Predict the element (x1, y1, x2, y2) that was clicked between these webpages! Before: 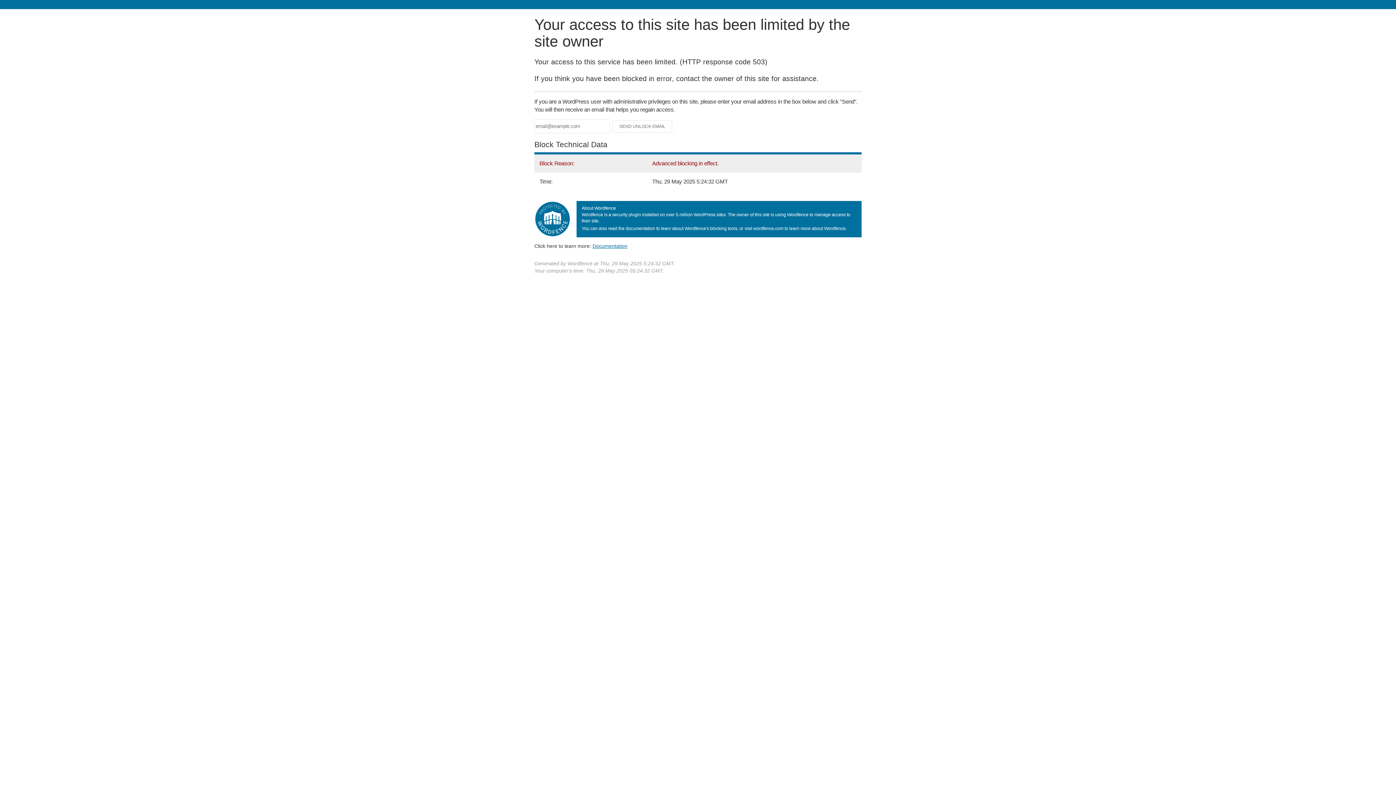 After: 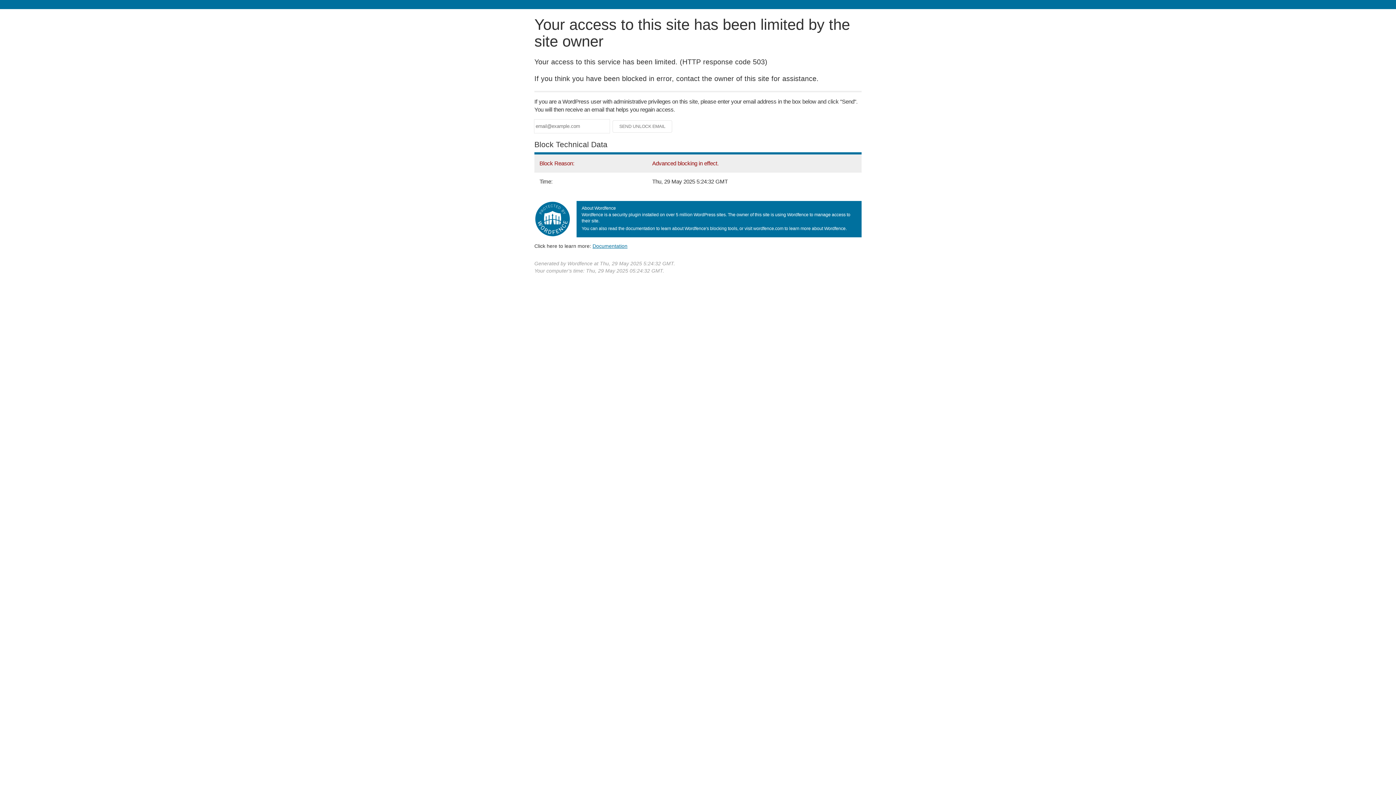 Action: label: Documentation bbox: (592, 243, 627, 248)